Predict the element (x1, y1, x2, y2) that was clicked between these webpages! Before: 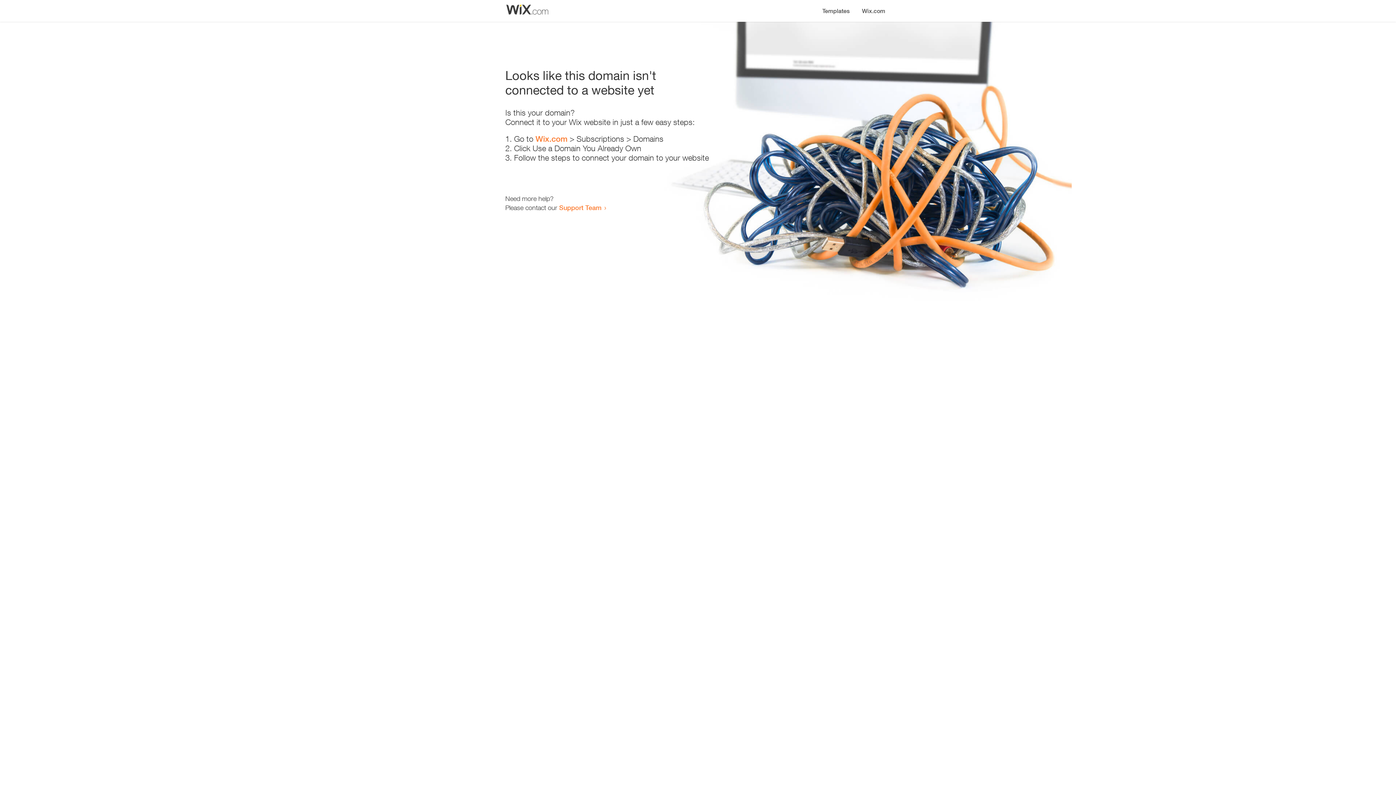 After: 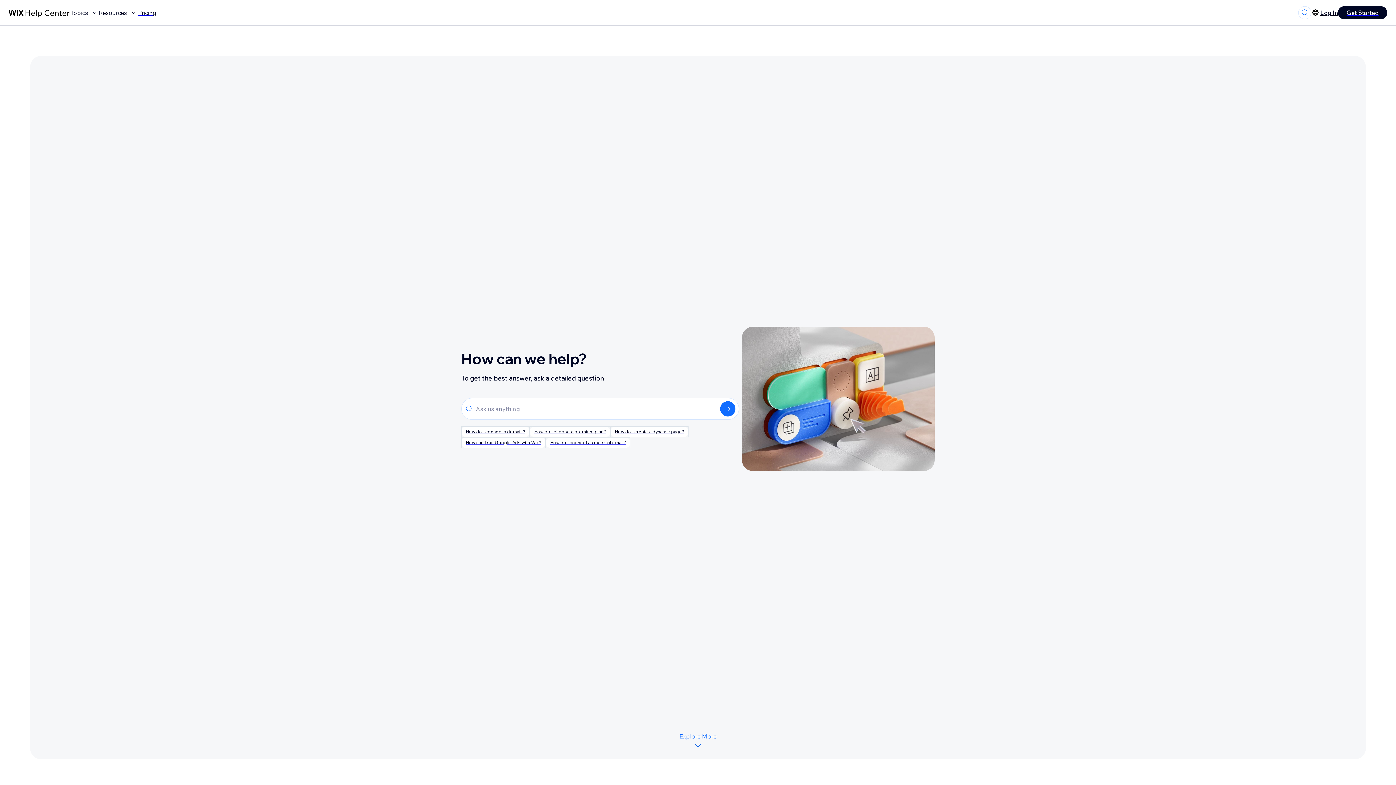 Action: bbox: (559, 203, 601, 211) label: Support Team